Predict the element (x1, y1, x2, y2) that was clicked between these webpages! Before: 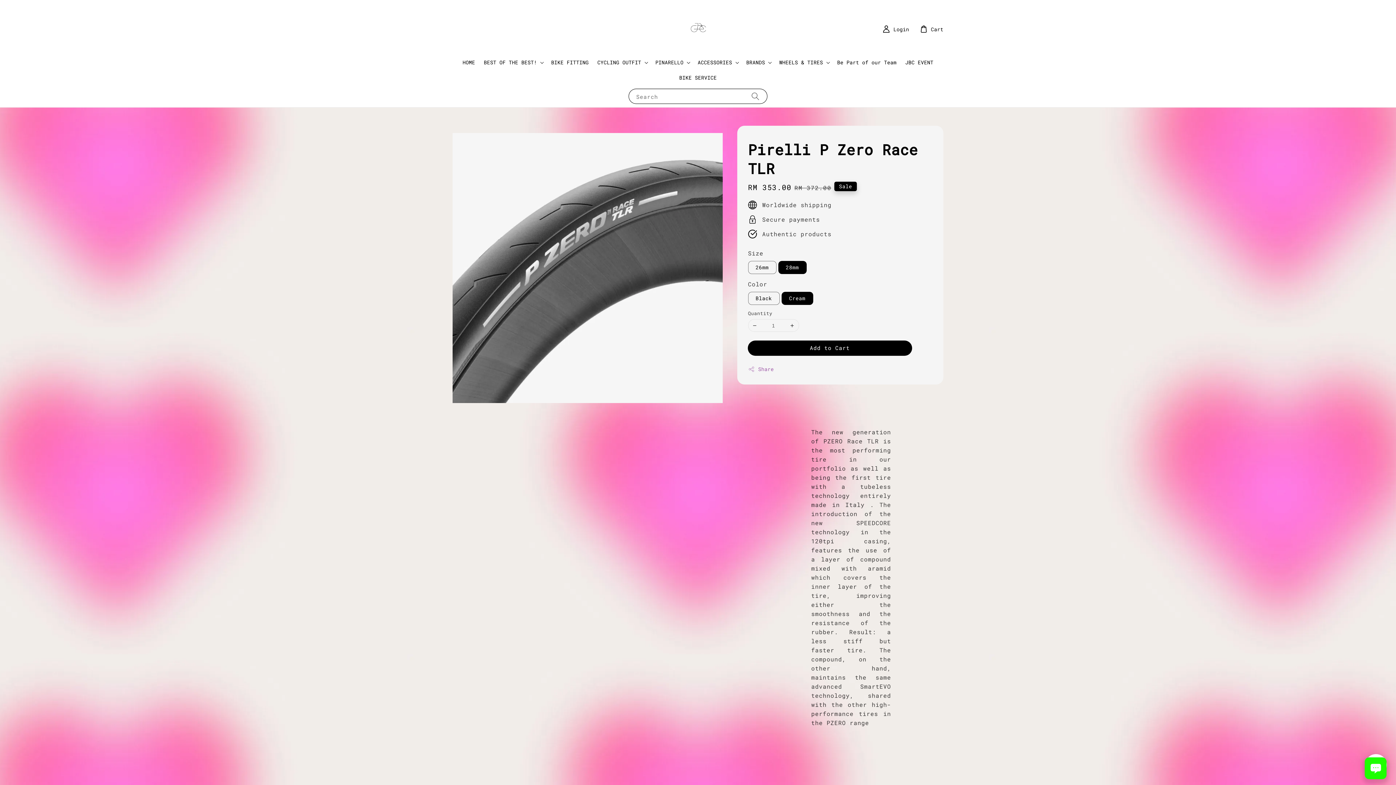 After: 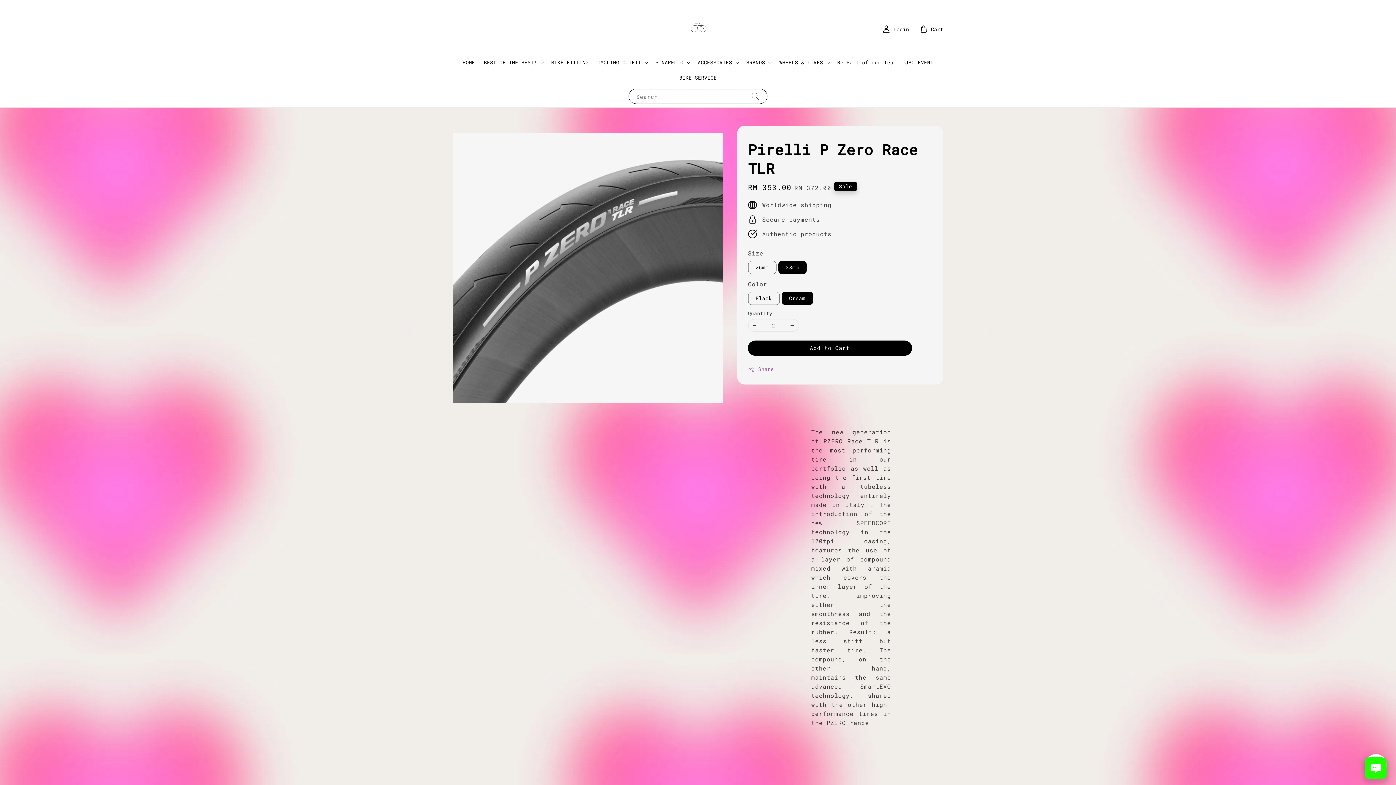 Action: bbox: (786, 319, 798, 331)